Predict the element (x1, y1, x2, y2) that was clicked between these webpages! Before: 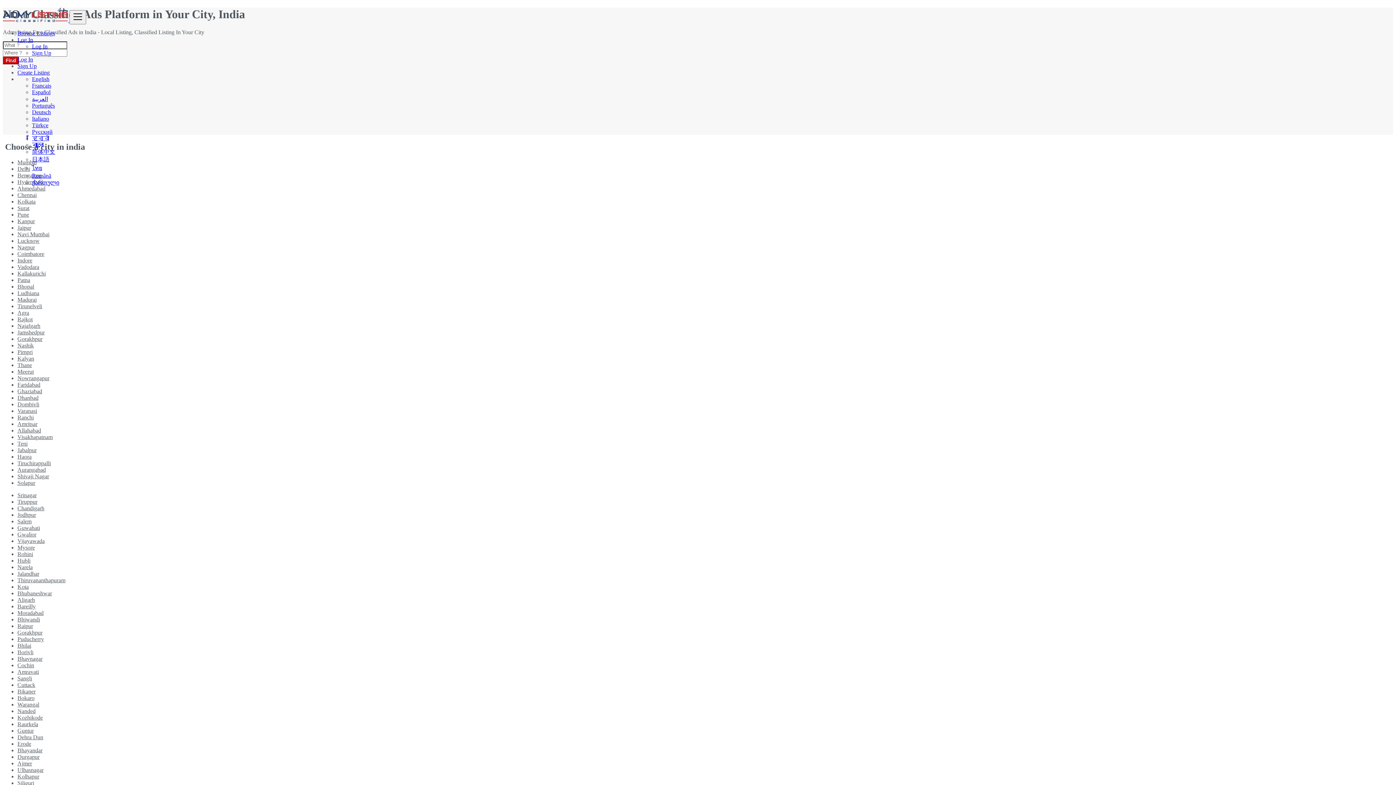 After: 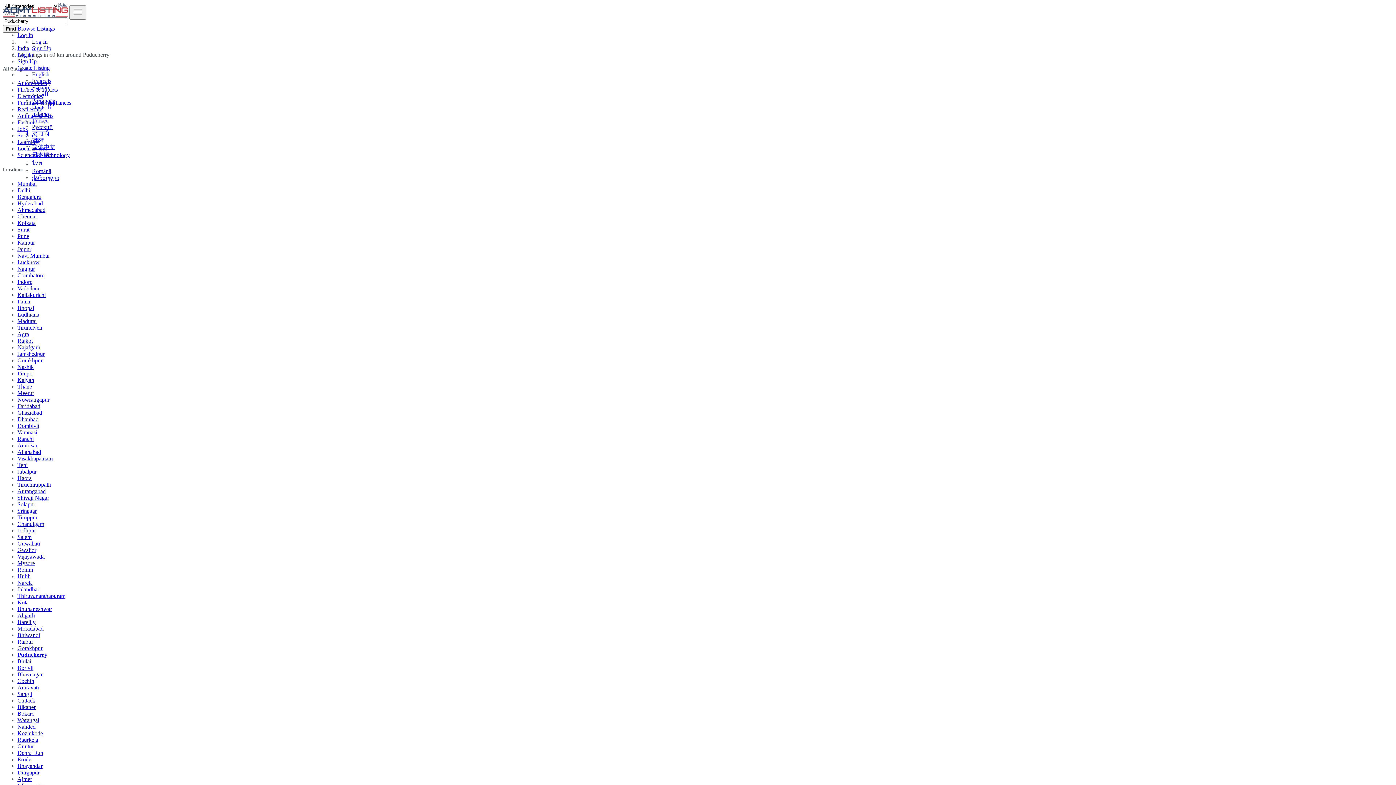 Action: bbox: (17, 636, 44, 642) label: Puducherry